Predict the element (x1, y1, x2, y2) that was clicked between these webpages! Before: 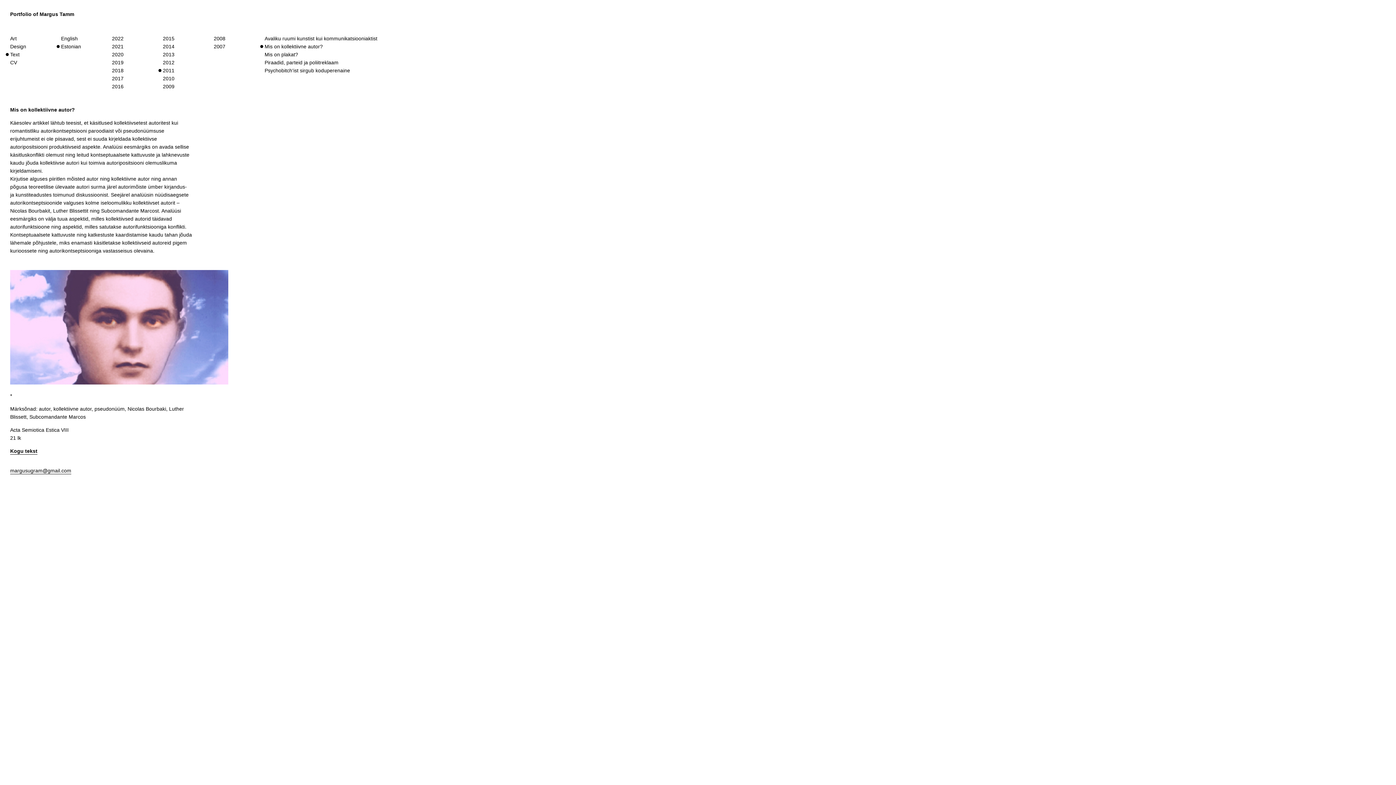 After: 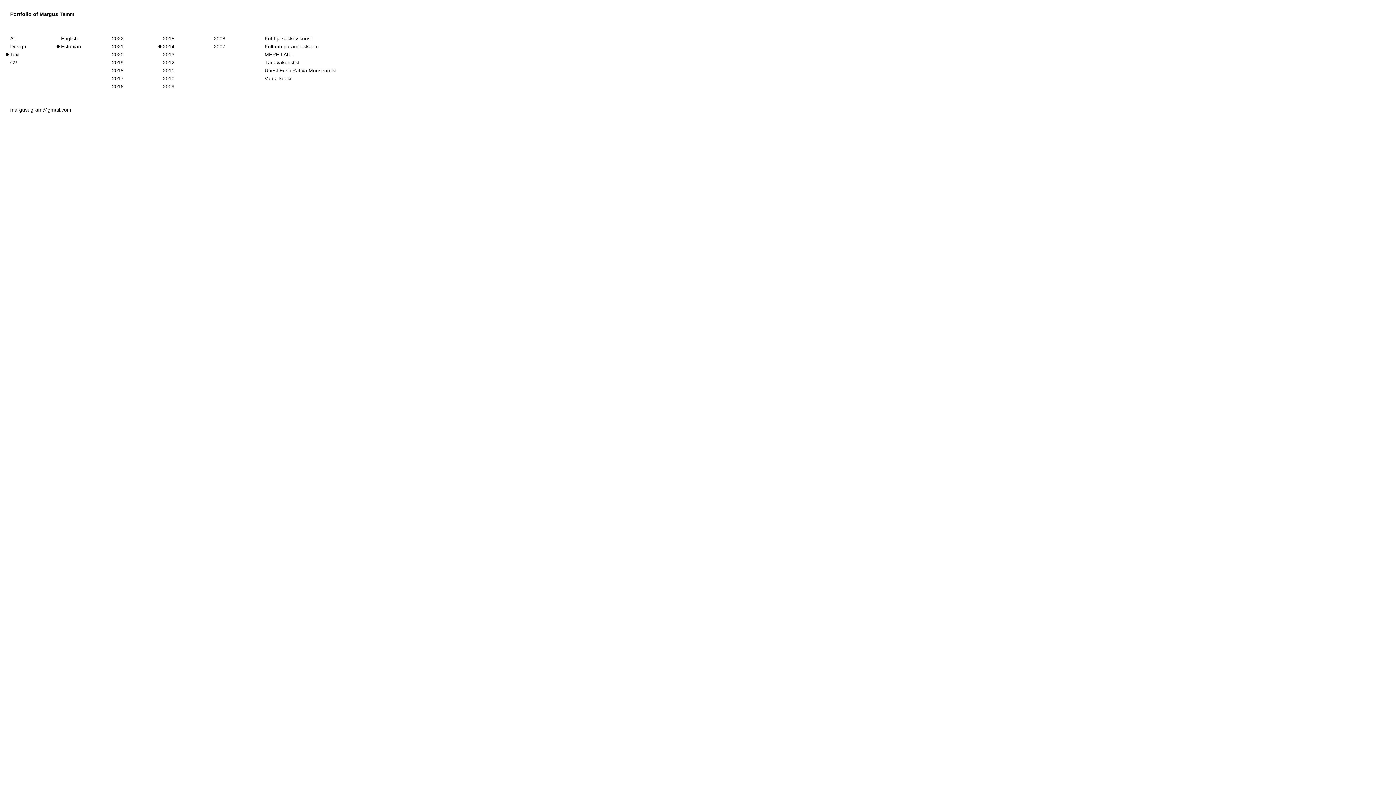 Action: label: 2014 bbox: (162, 42, 203, 50)